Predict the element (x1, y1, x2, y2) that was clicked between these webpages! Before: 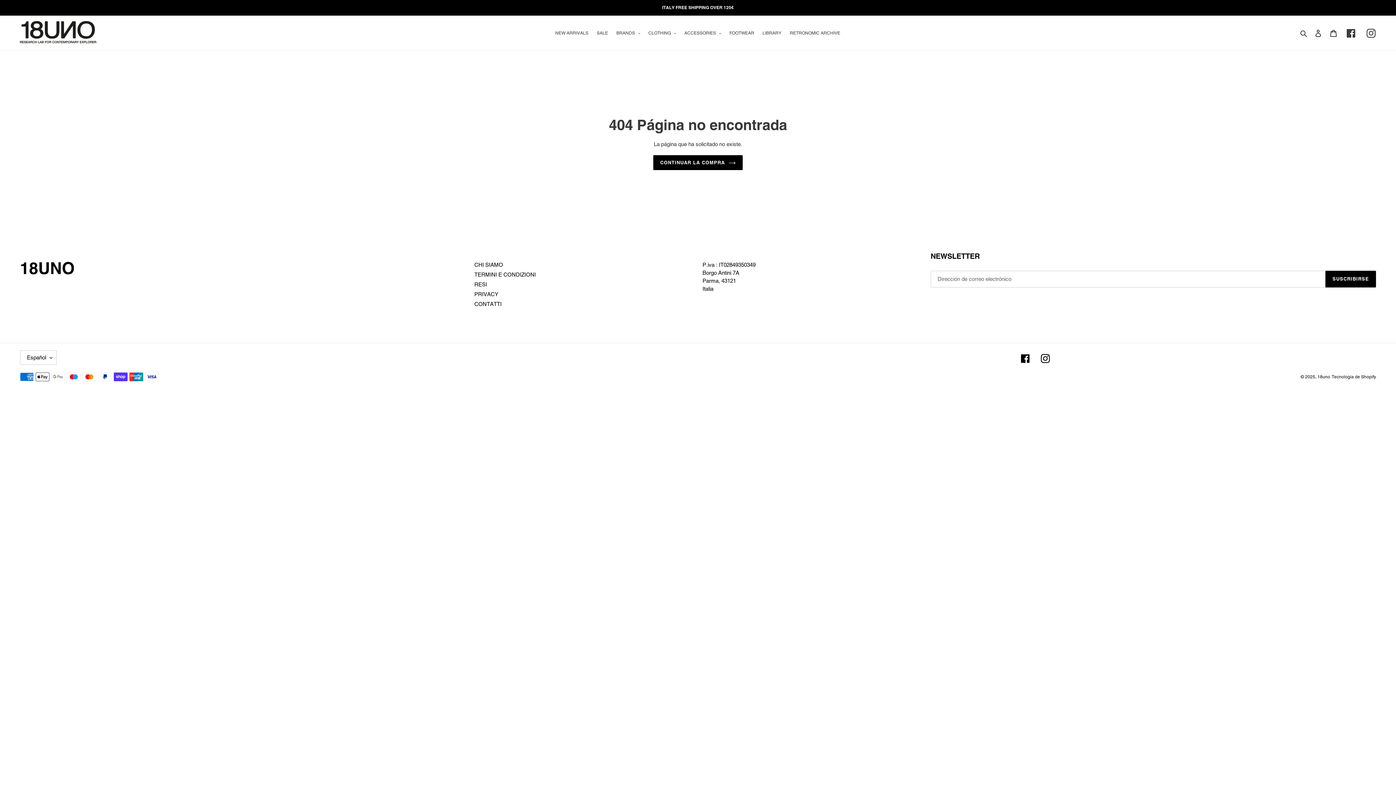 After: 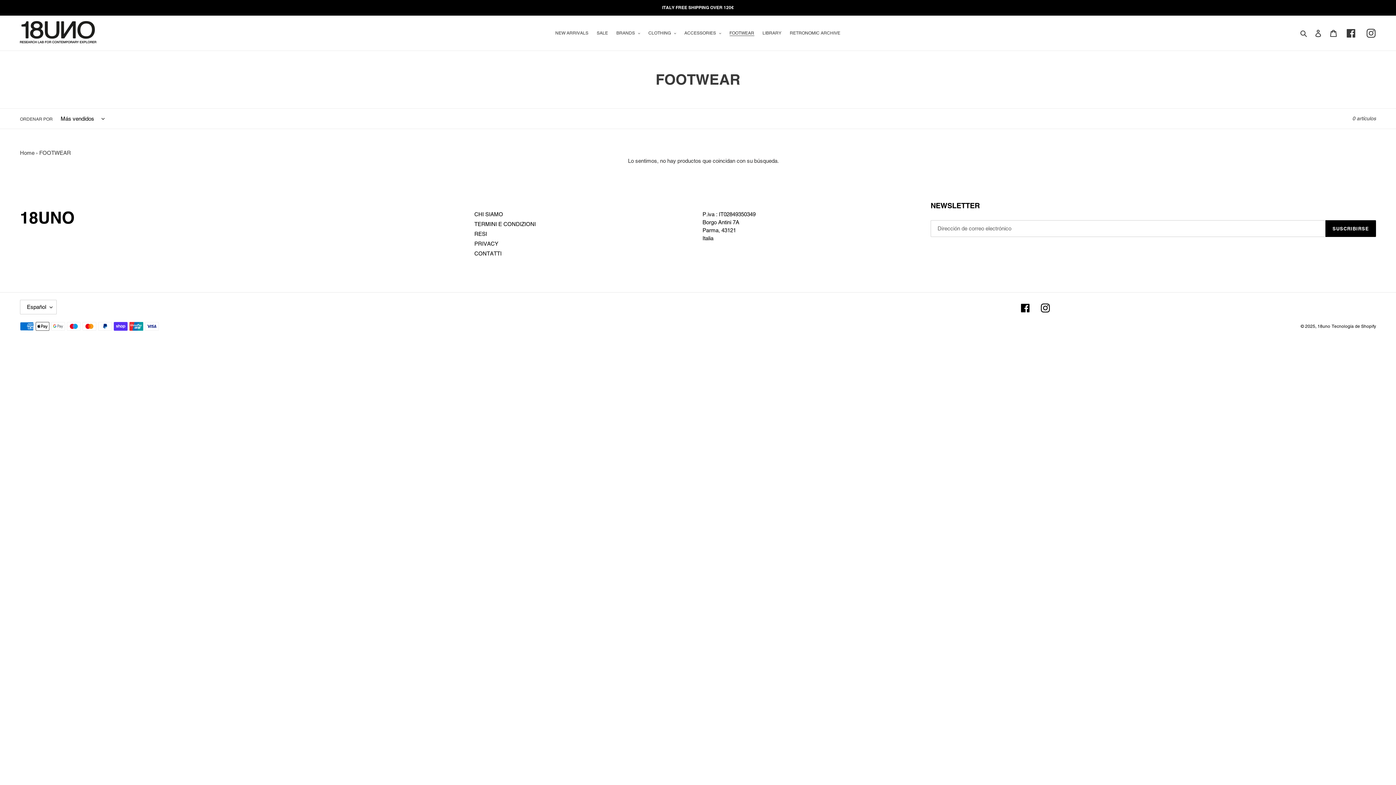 Action: bbox: (726, 28, 758, 37) label: FOOTWEAR